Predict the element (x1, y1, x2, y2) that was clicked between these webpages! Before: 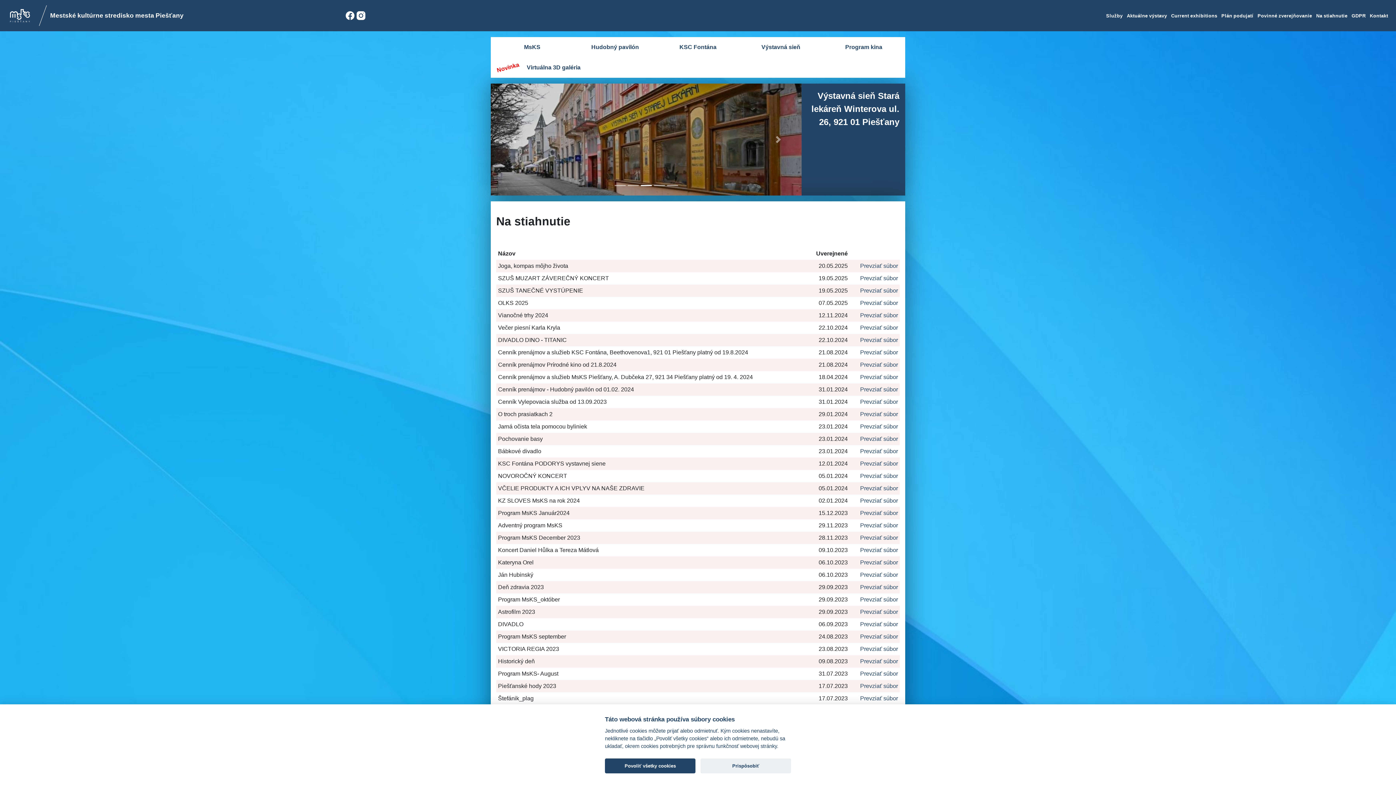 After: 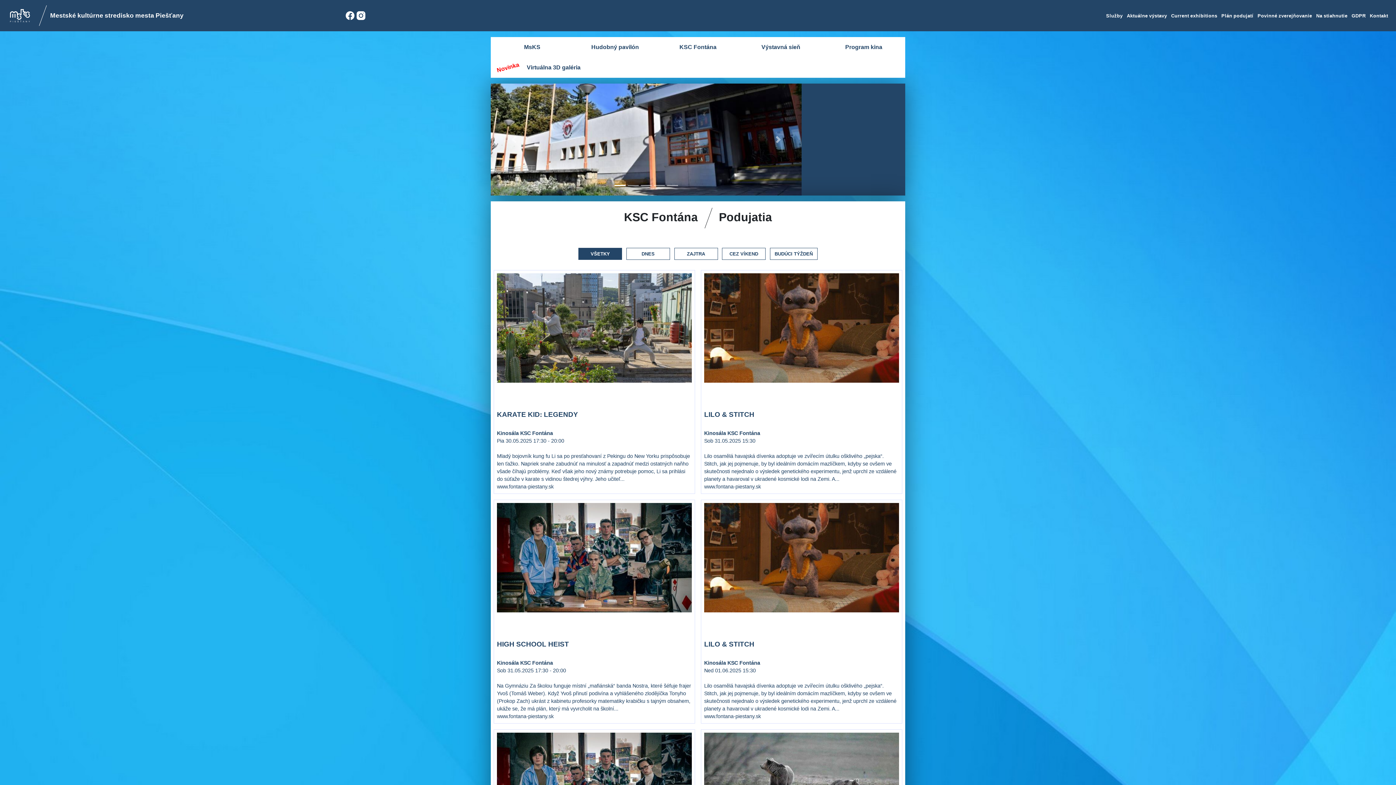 Action: label: KSC Fontána bbox: (656, 37, 739, 57)